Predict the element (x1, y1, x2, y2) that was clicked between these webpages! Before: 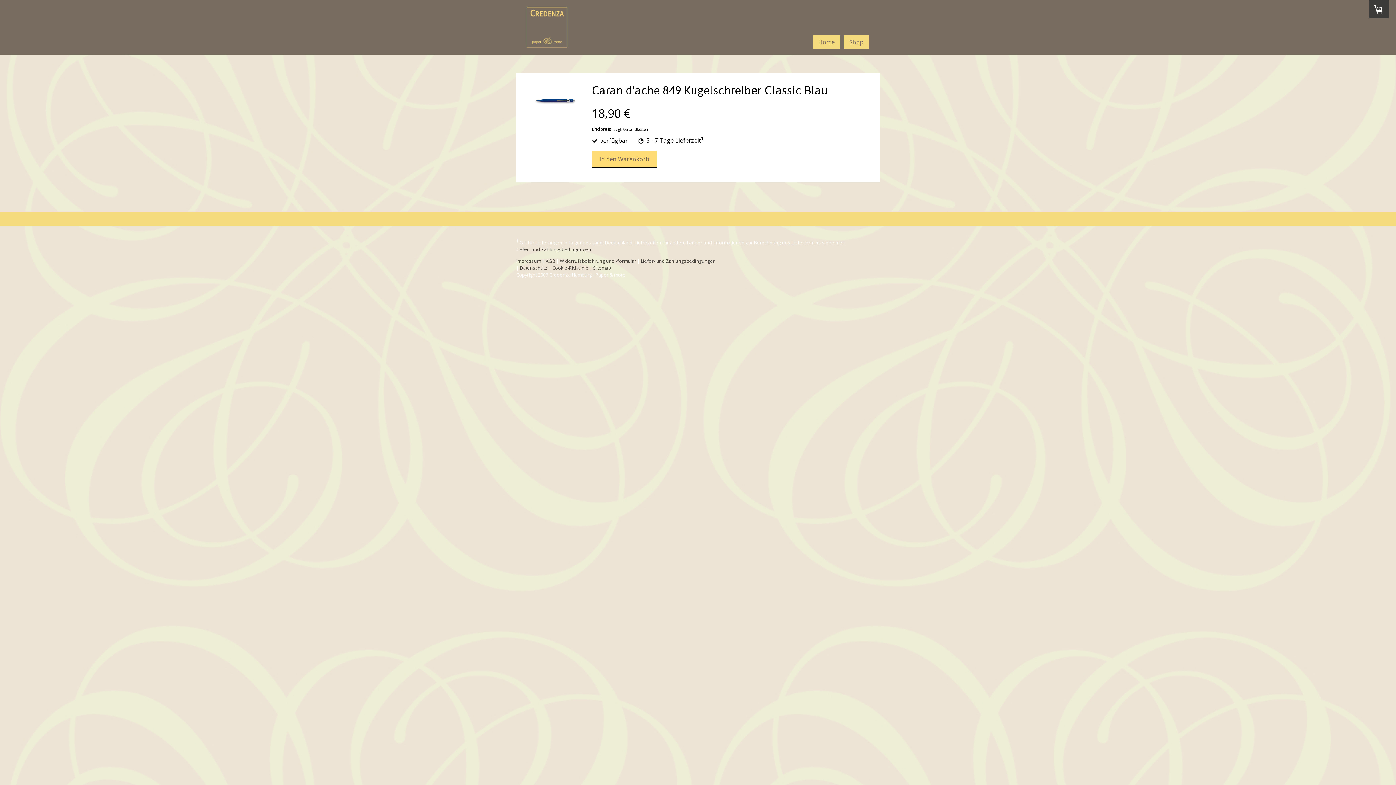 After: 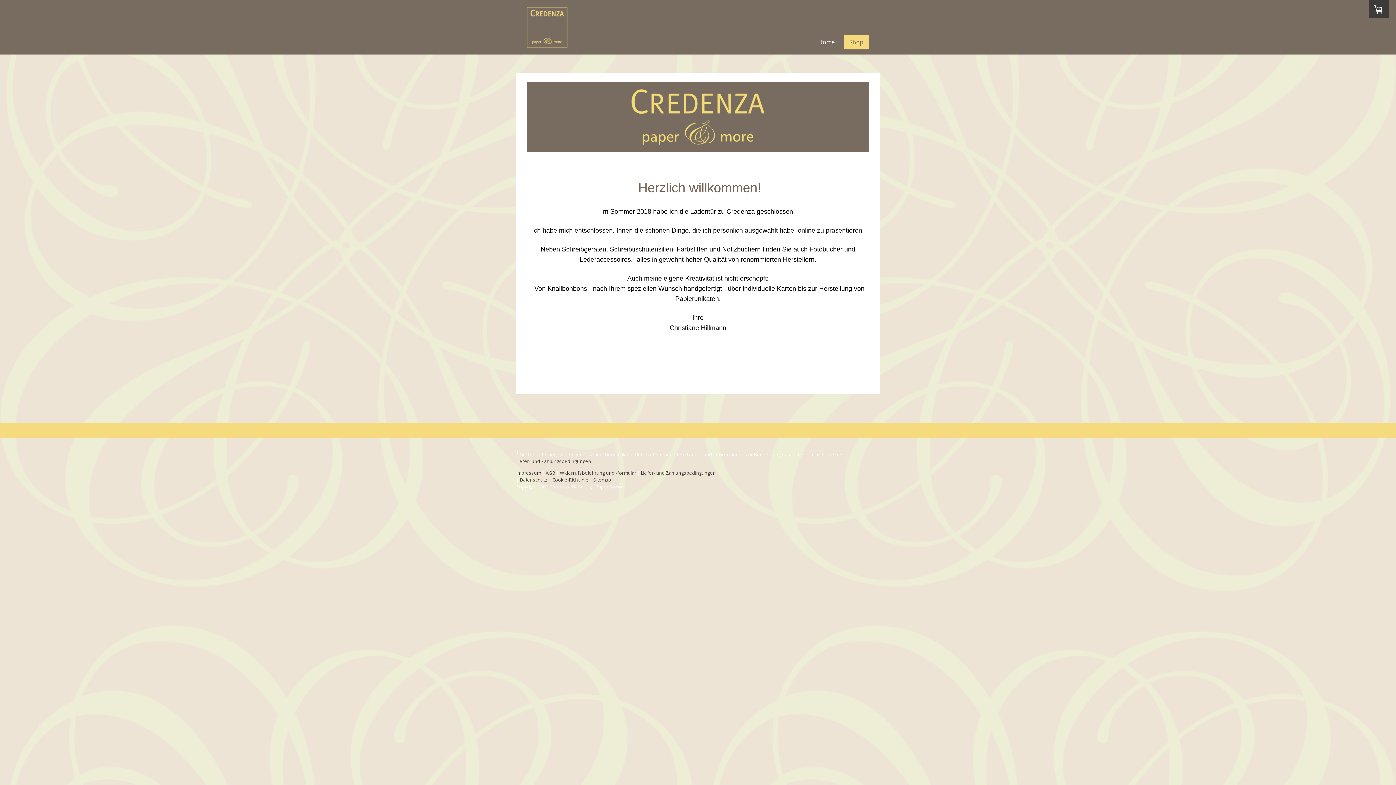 Action: label: Home bbox: (813, 34, 840, 49)